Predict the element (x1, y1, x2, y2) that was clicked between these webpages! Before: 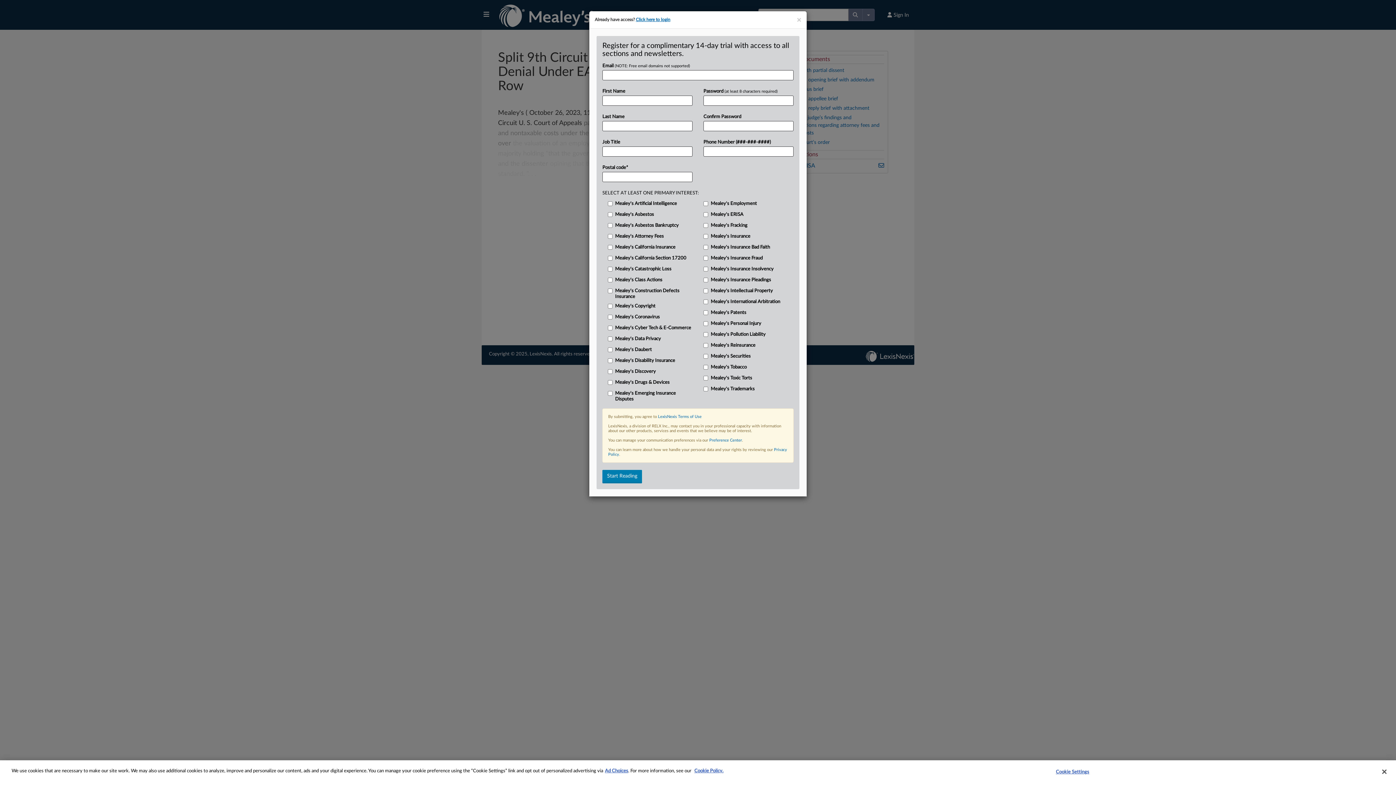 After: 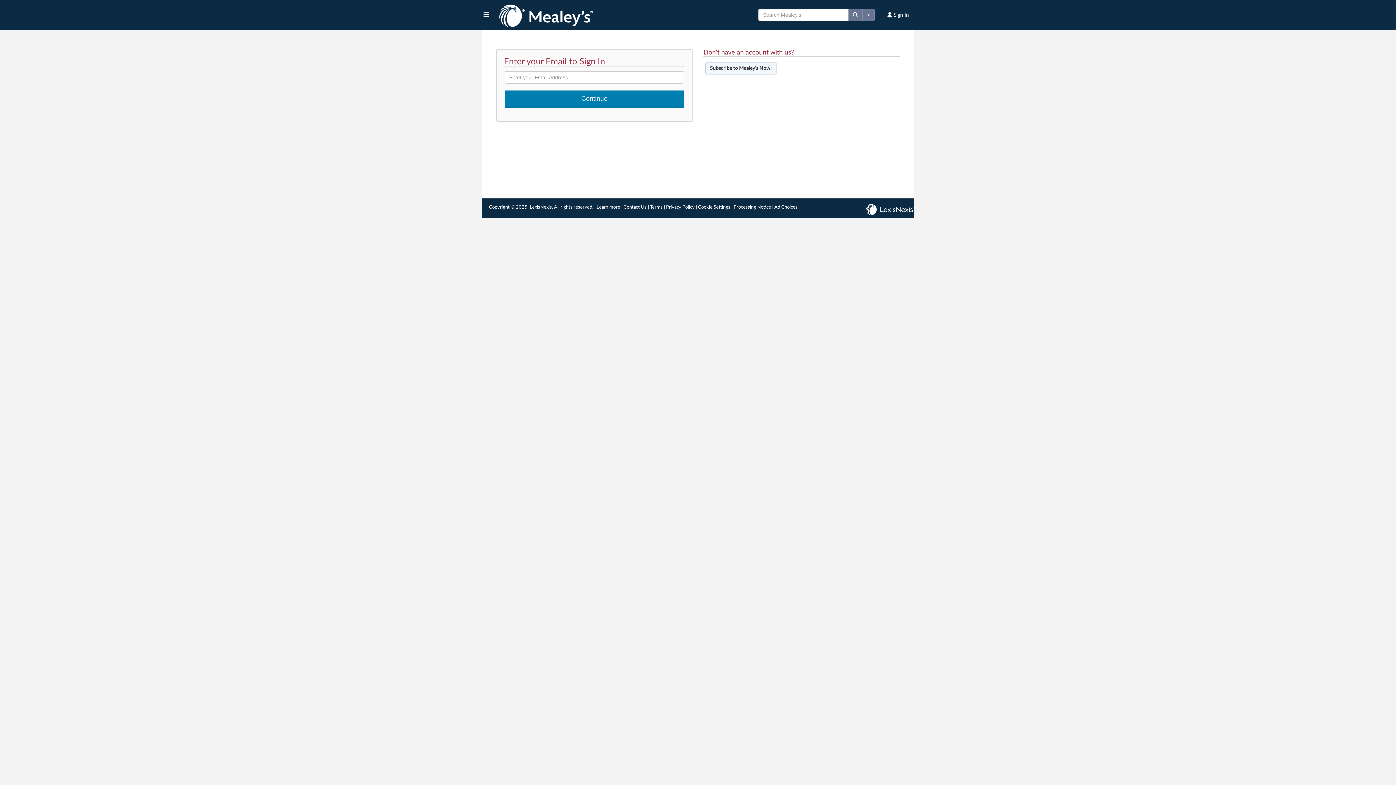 Action: label: Click here to login bbox: (636, 17, 670, 21)